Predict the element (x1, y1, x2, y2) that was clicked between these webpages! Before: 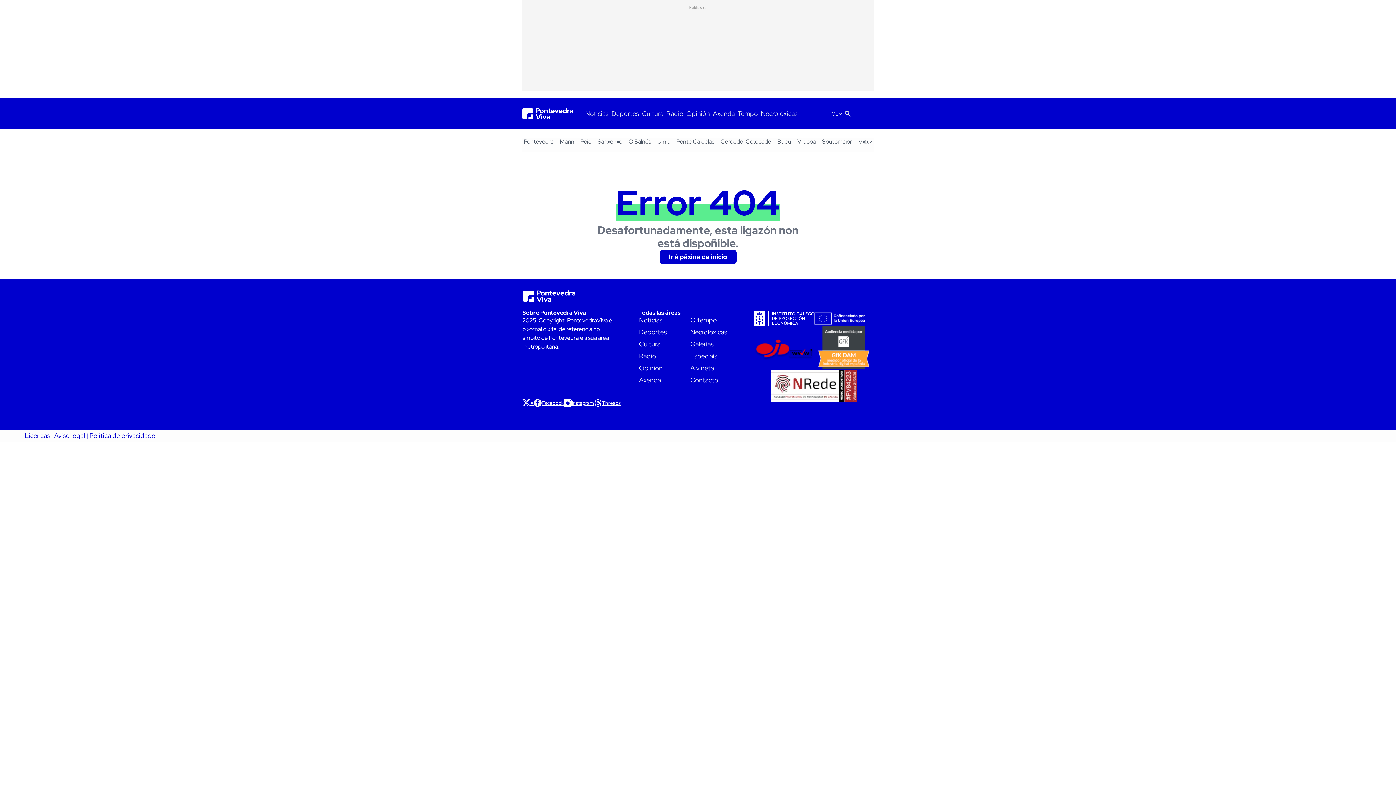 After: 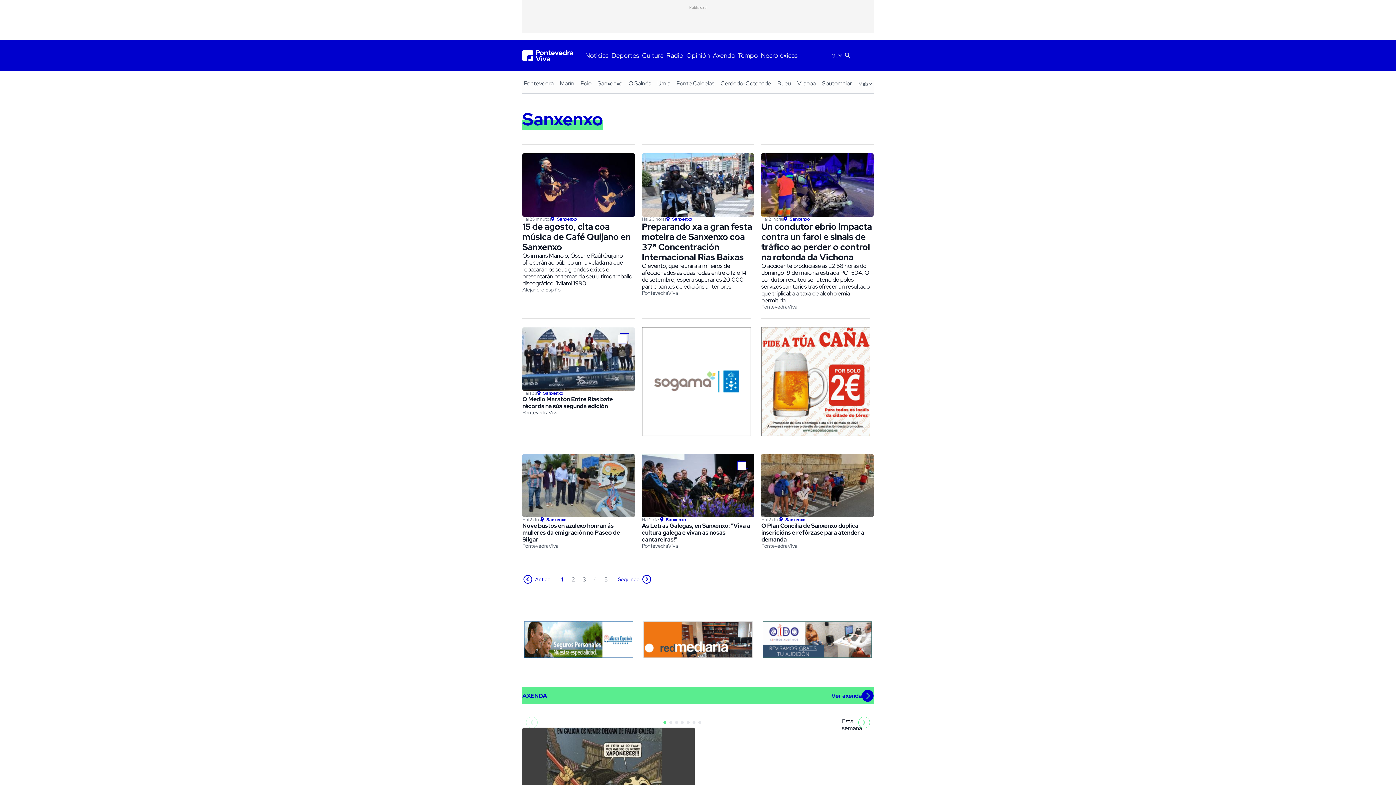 Action: bbox: (596, 138, 624, 145) label: Sanxenxo